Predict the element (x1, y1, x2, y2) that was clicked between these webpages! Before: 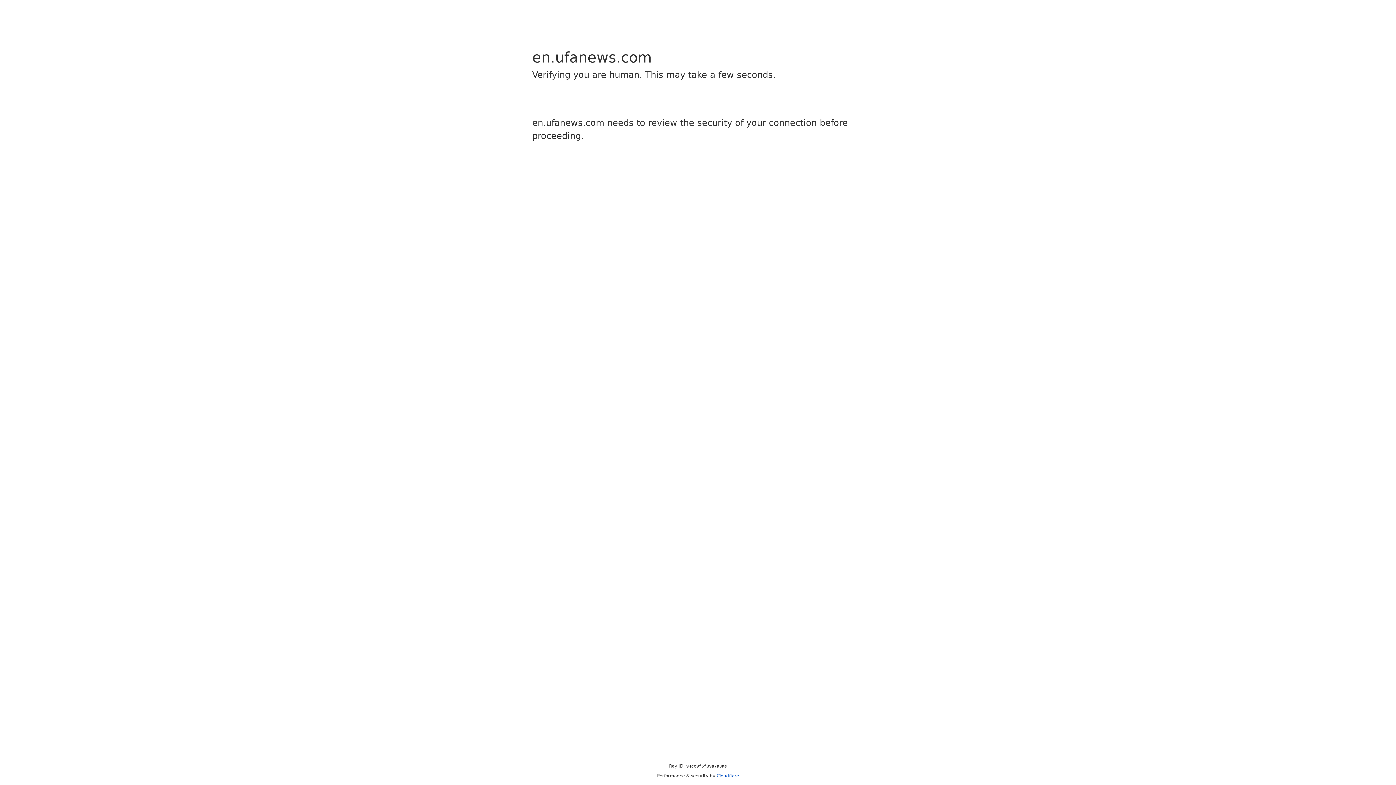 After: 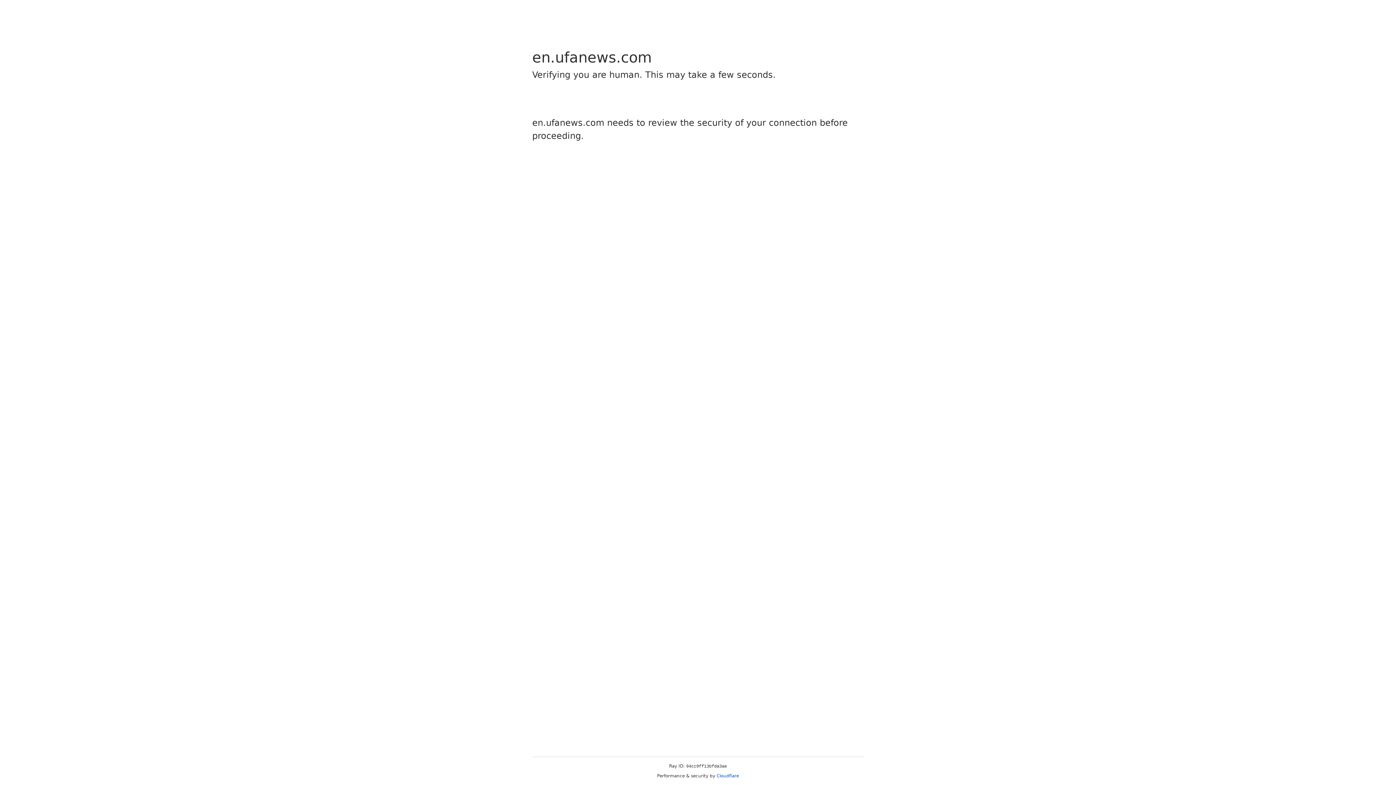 Action: label: Cloudflare bbox: (716, 773, 739, 778)